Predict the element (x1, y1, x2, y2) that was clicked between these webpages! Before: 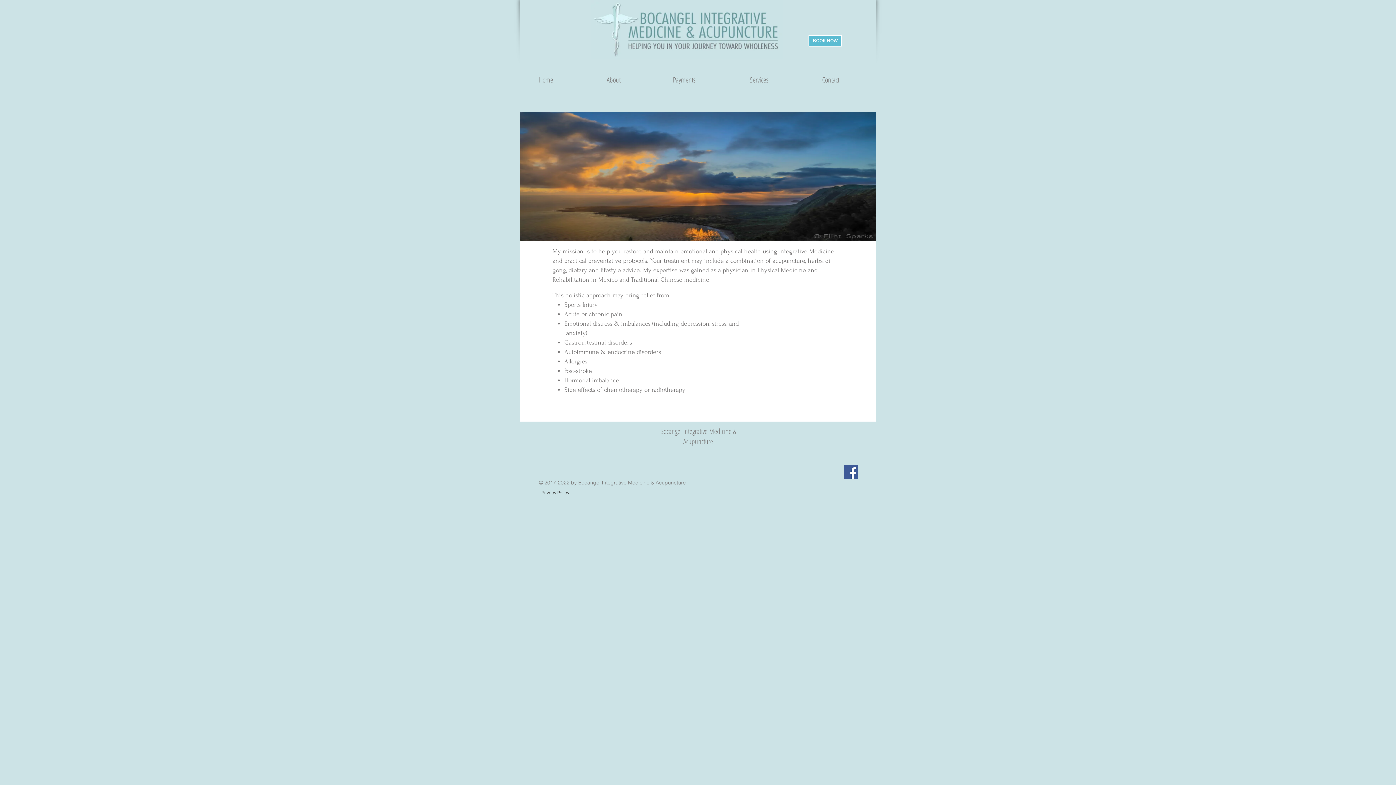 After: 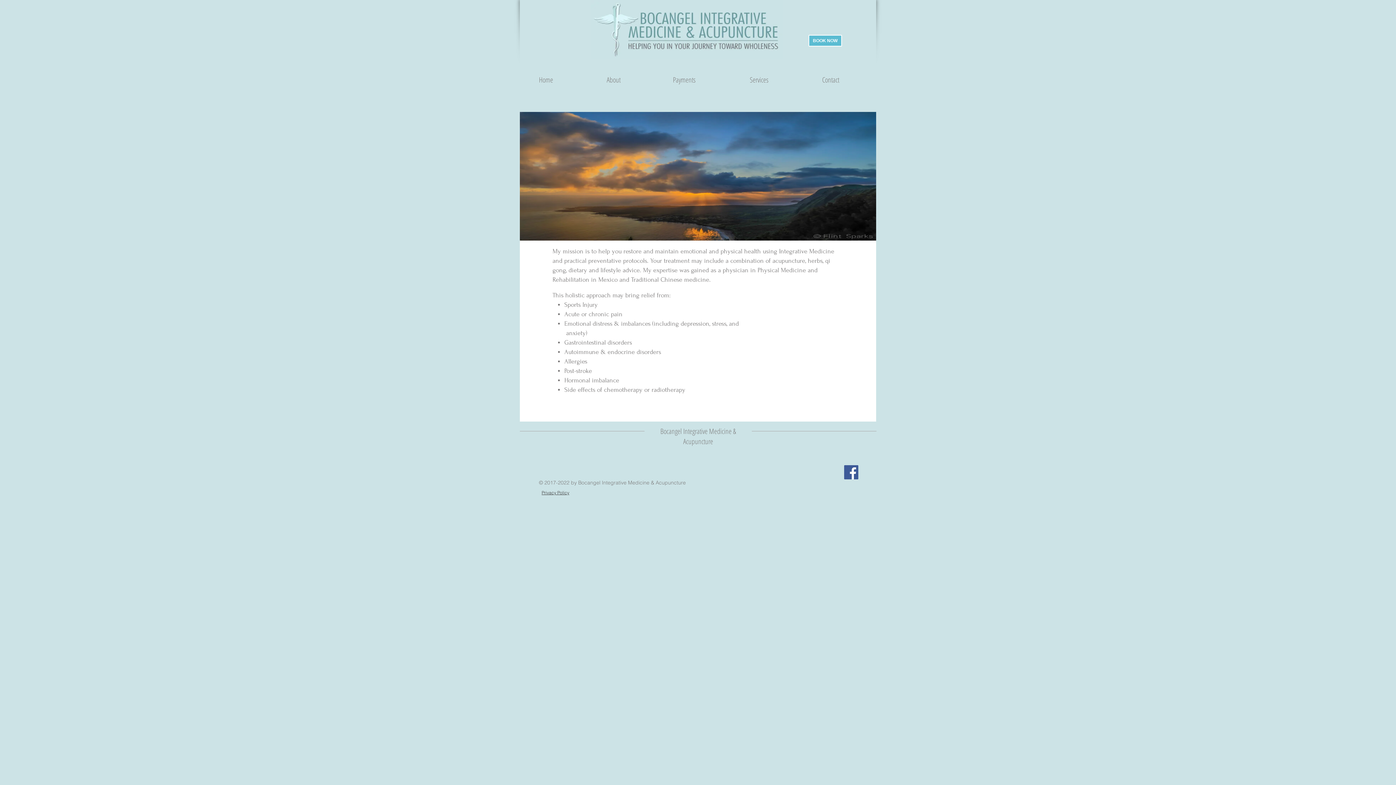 Action: bbox: (591, 0, 783, 58)